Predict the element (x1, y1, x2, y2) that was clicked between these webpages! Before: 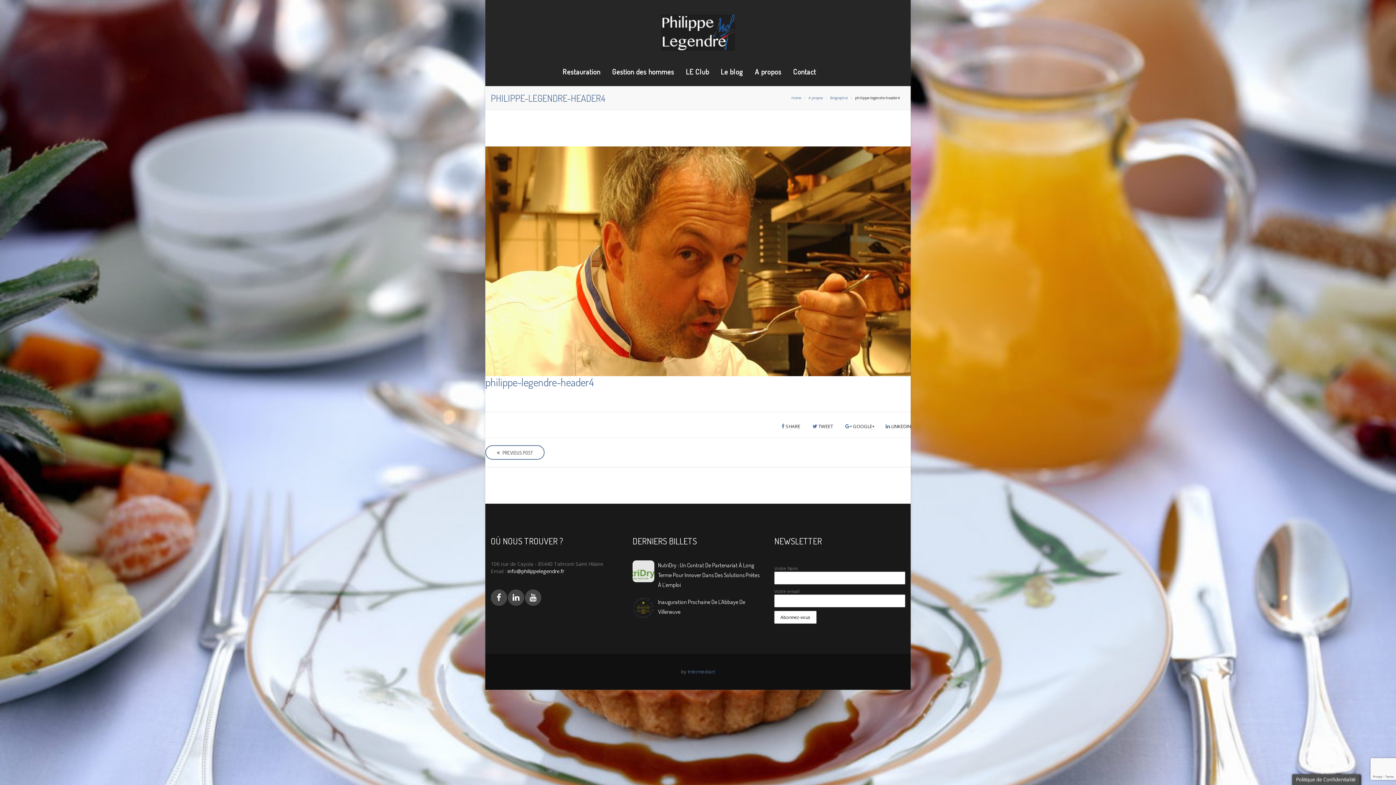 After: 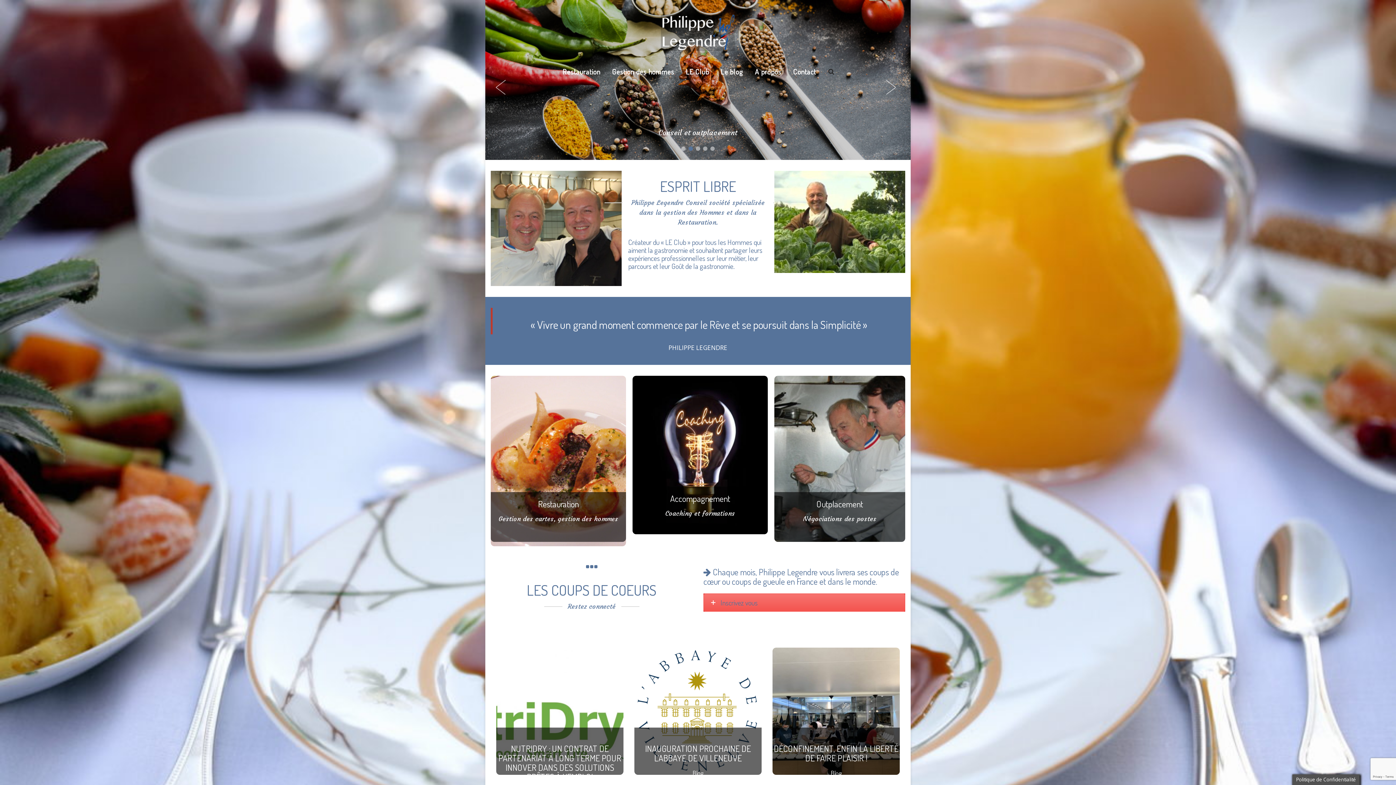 Action: bbox: (661, 14, 735, 50)